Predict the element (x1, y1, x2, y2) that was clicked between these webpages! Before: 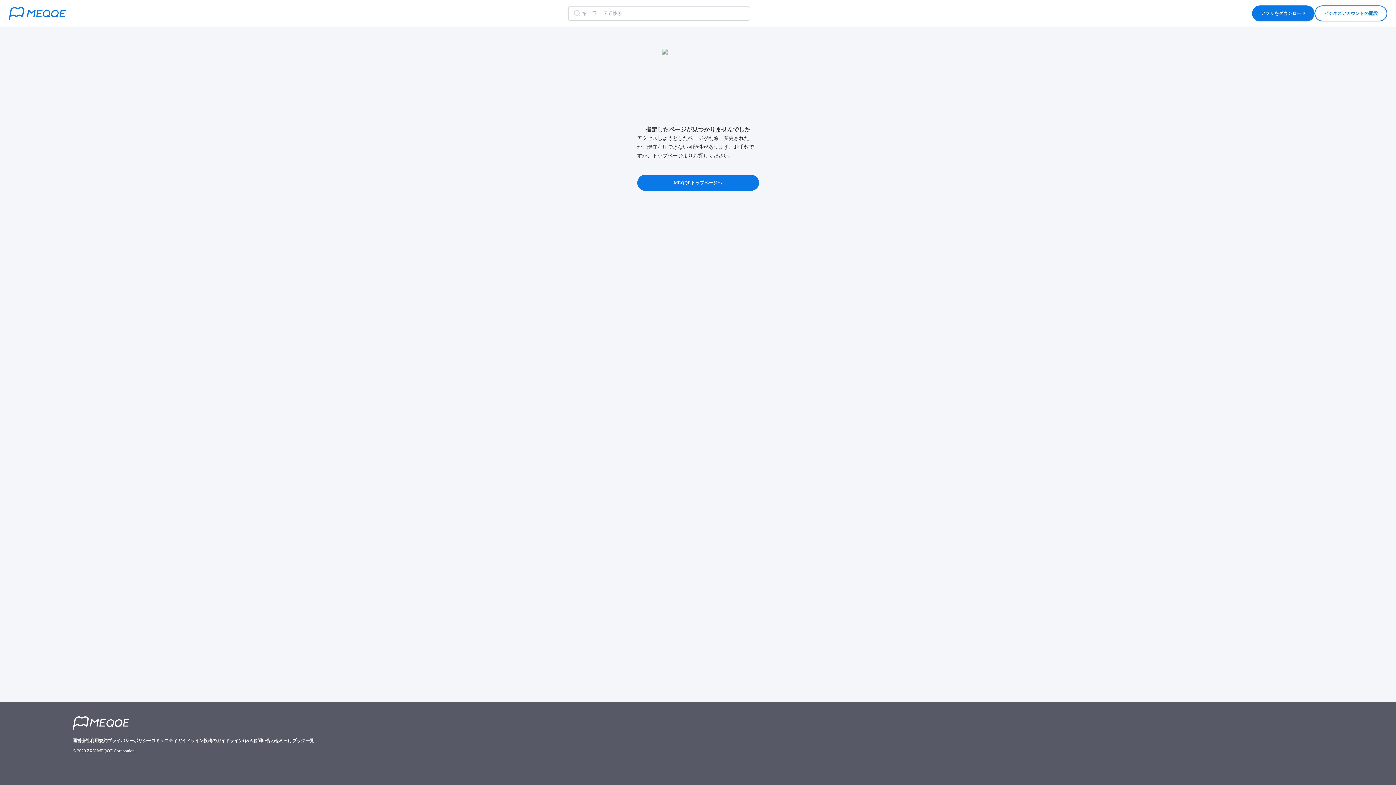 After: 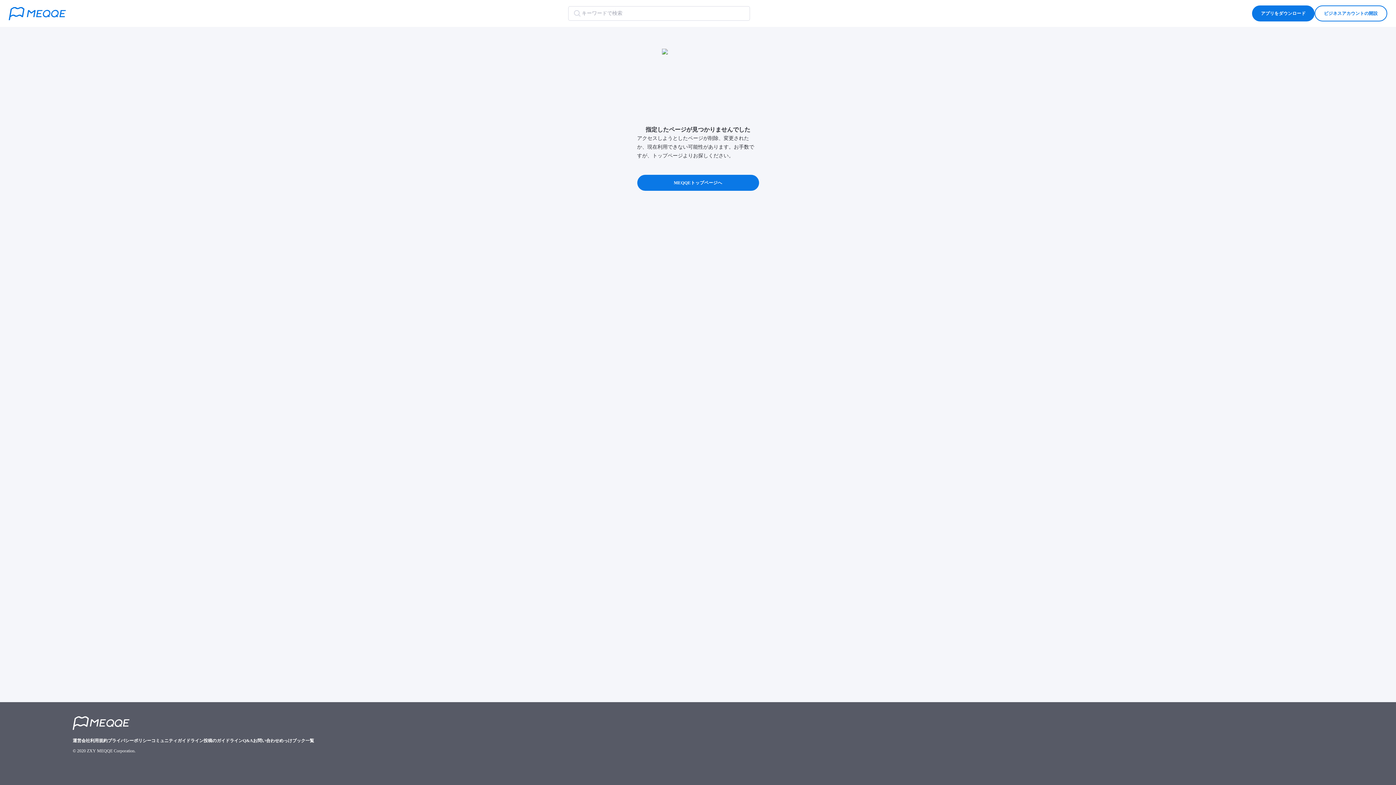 Action: bbox: (203, 737, 242, 744) label: 投稿のガイドライン